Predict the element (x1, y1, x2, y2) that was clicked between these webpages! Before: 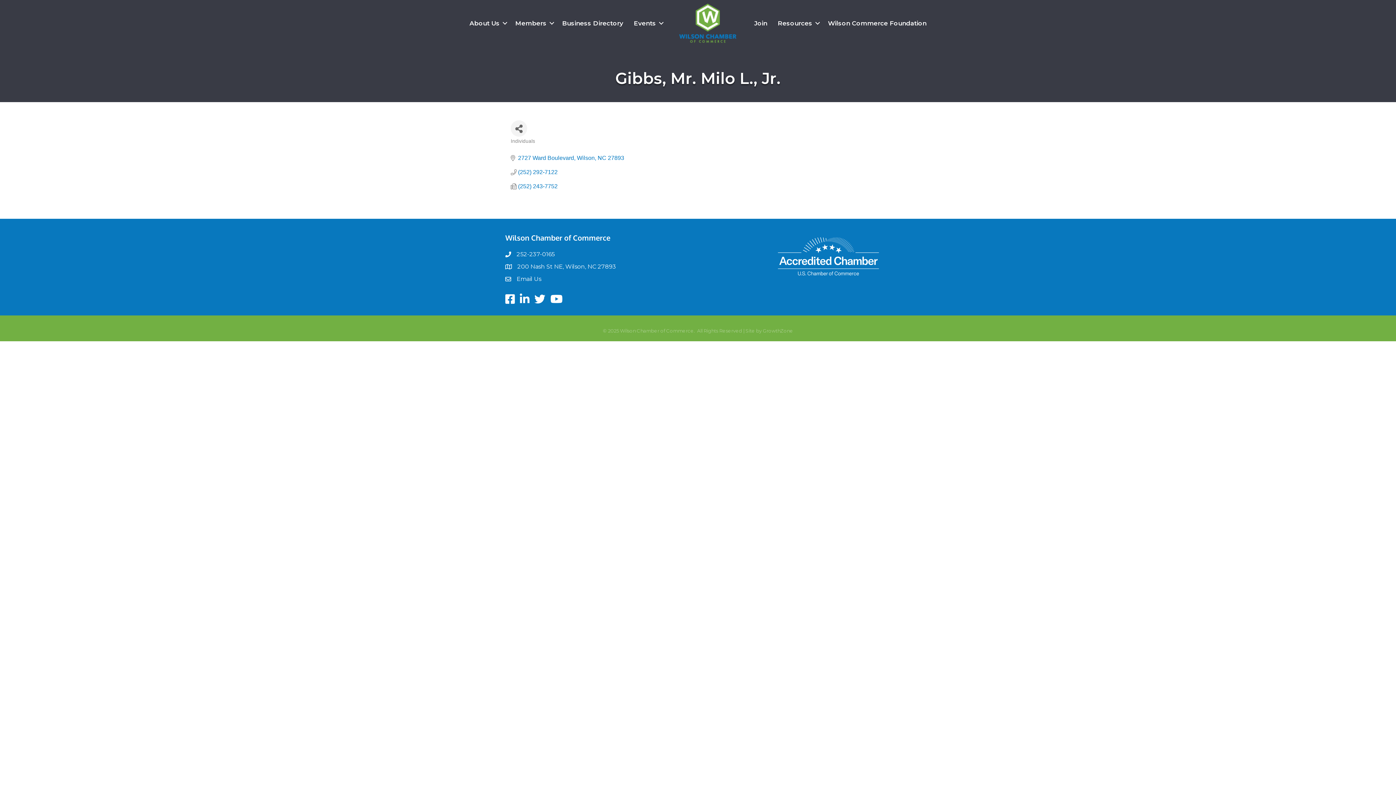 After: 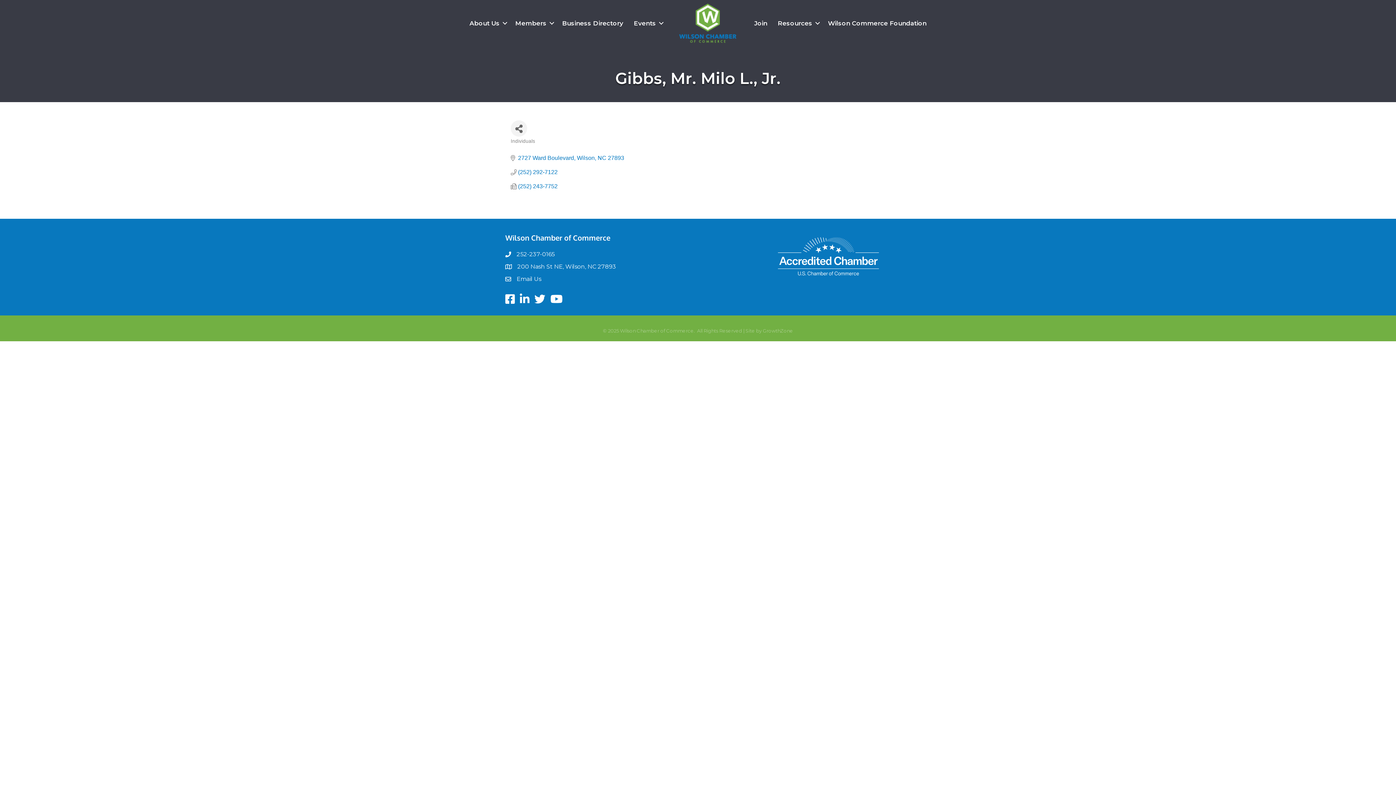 Action: label: 200 Nash St NE, Wilson, NC 27893 bbox: (517, 262, 616, 270)